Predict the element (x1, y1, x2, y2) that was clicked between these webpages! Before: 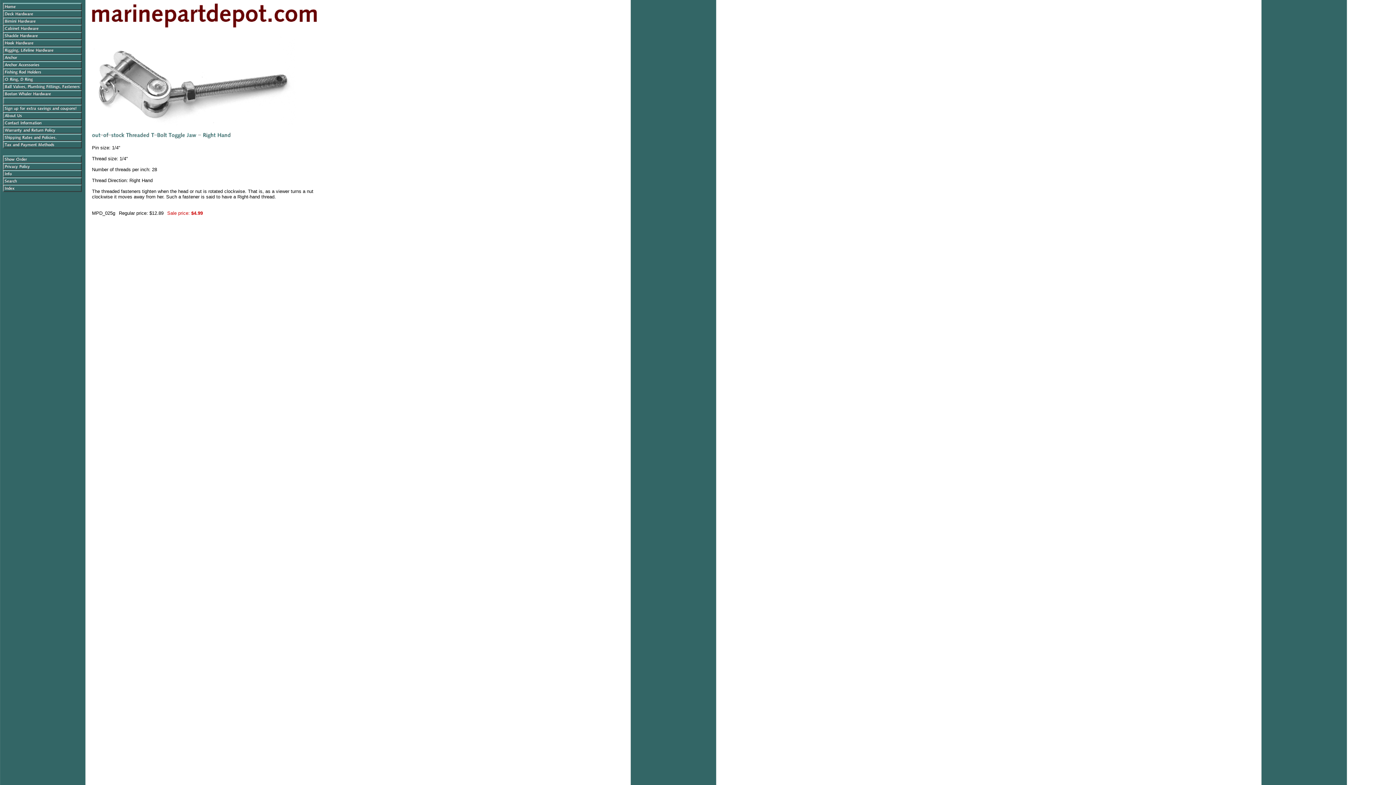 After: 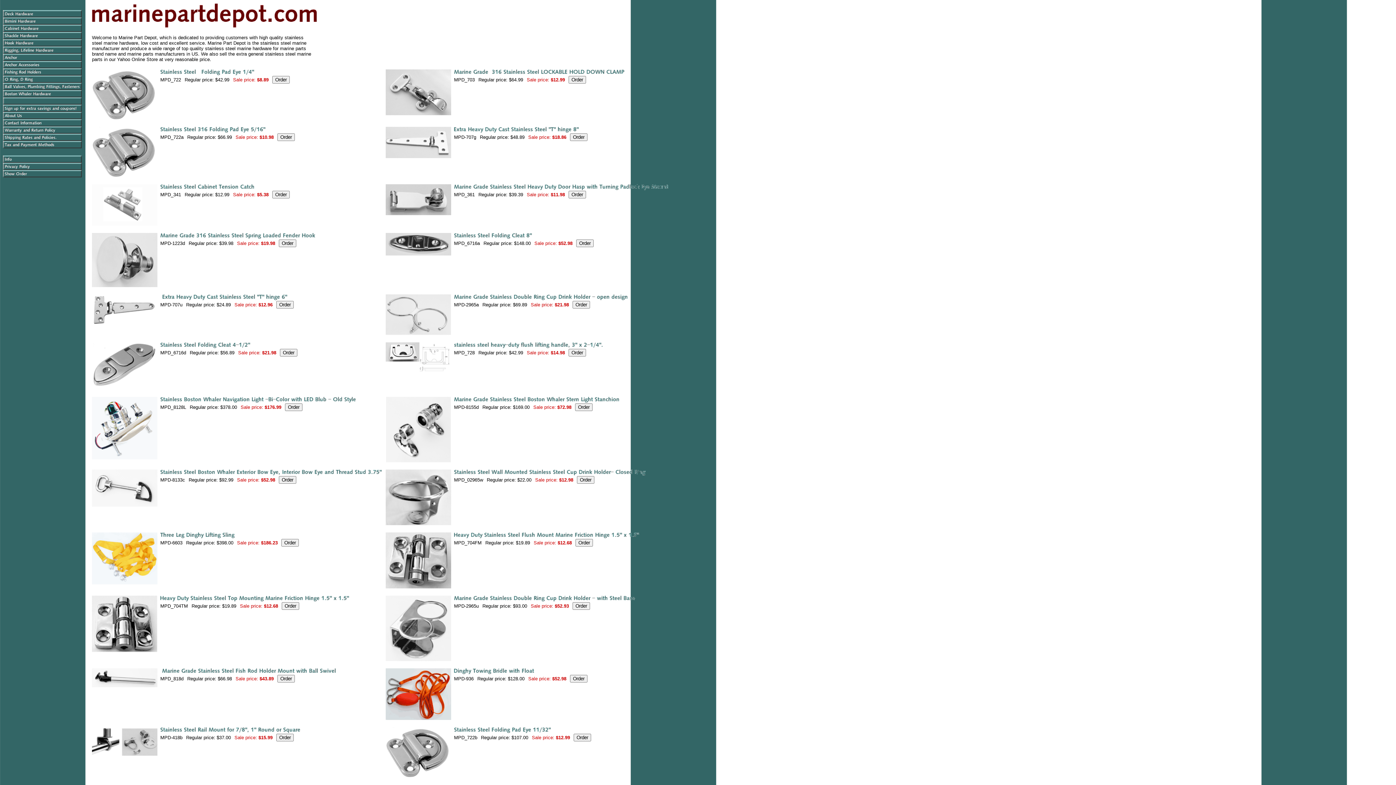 Action: bbox: (92, 24, 320, 30)